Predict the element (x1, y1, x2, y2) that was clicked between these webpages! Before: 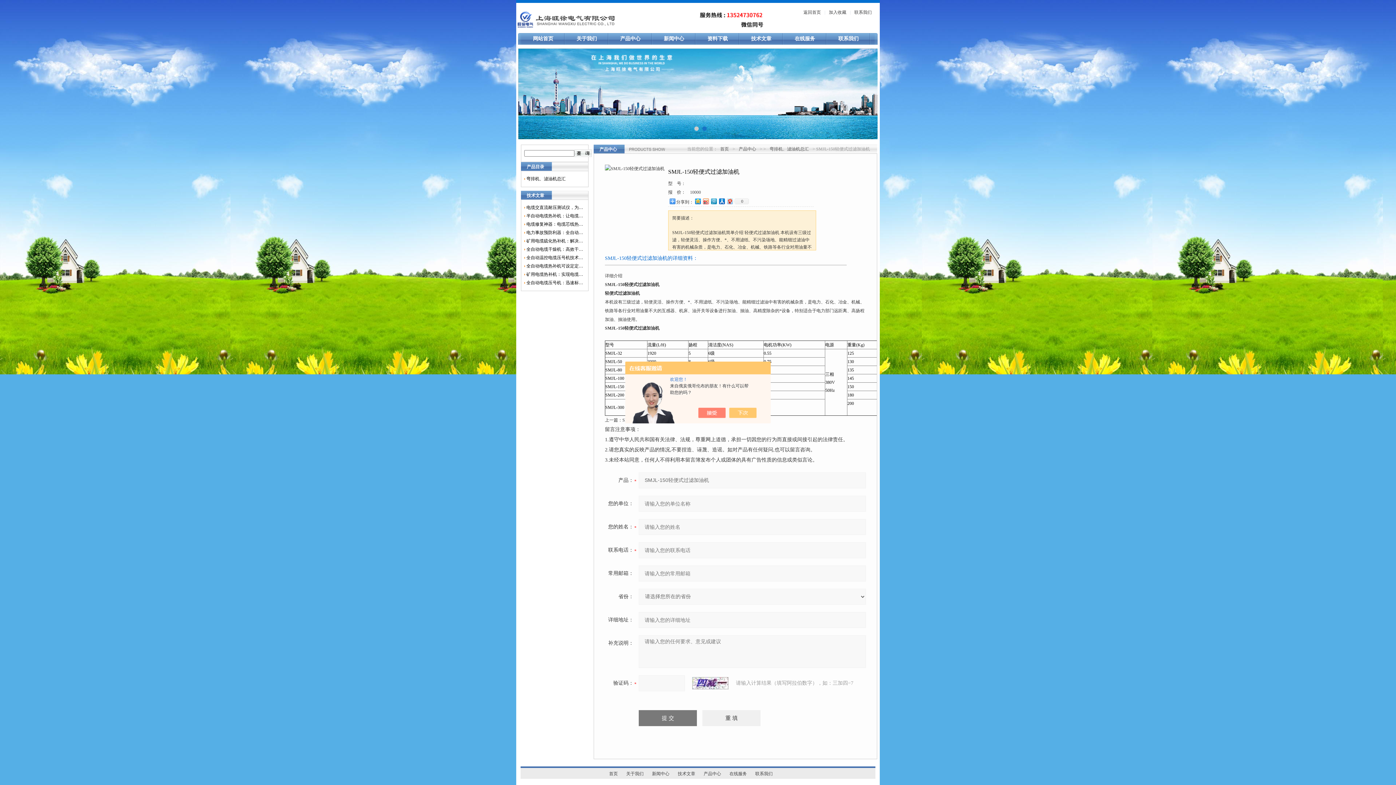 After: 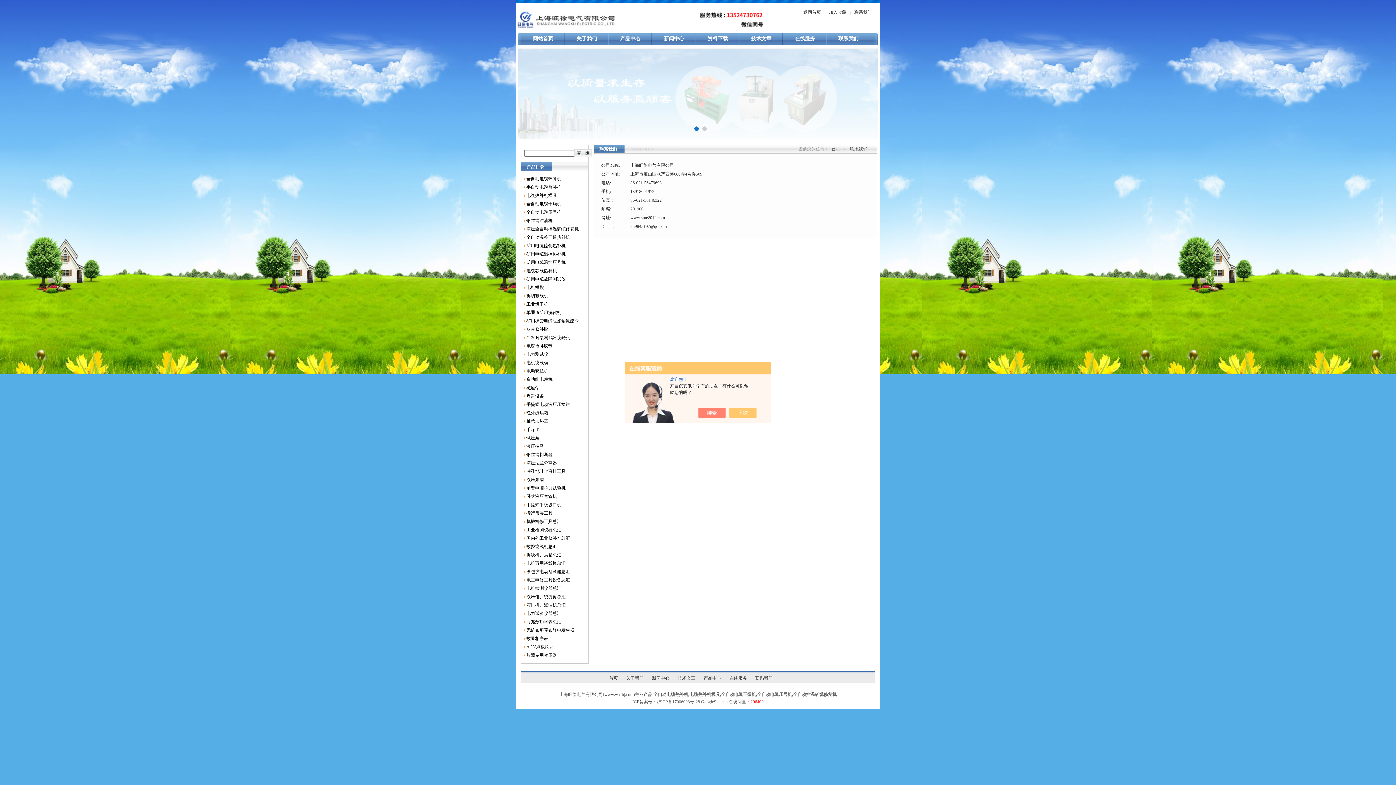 Action: bbox: (852, 9, 874, 14) label: 联系我们